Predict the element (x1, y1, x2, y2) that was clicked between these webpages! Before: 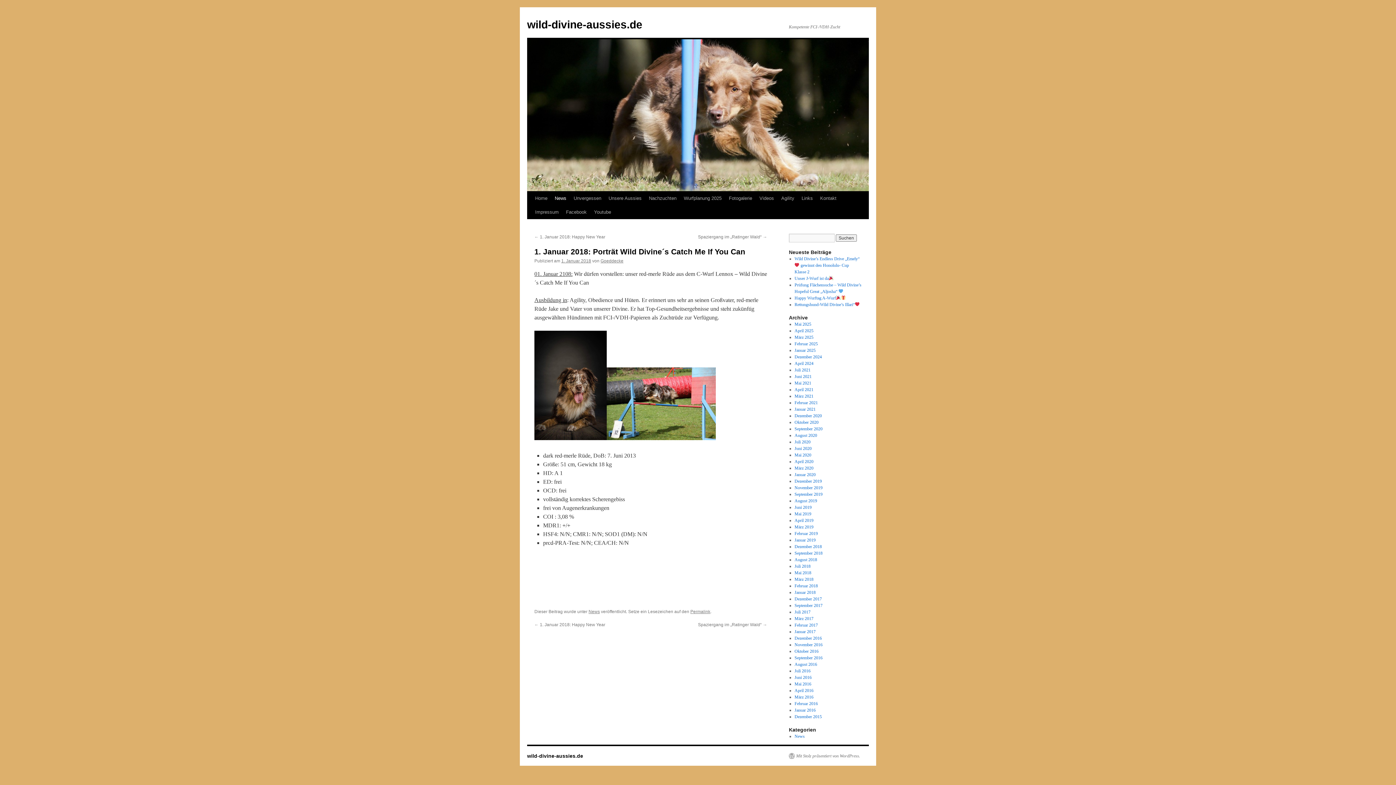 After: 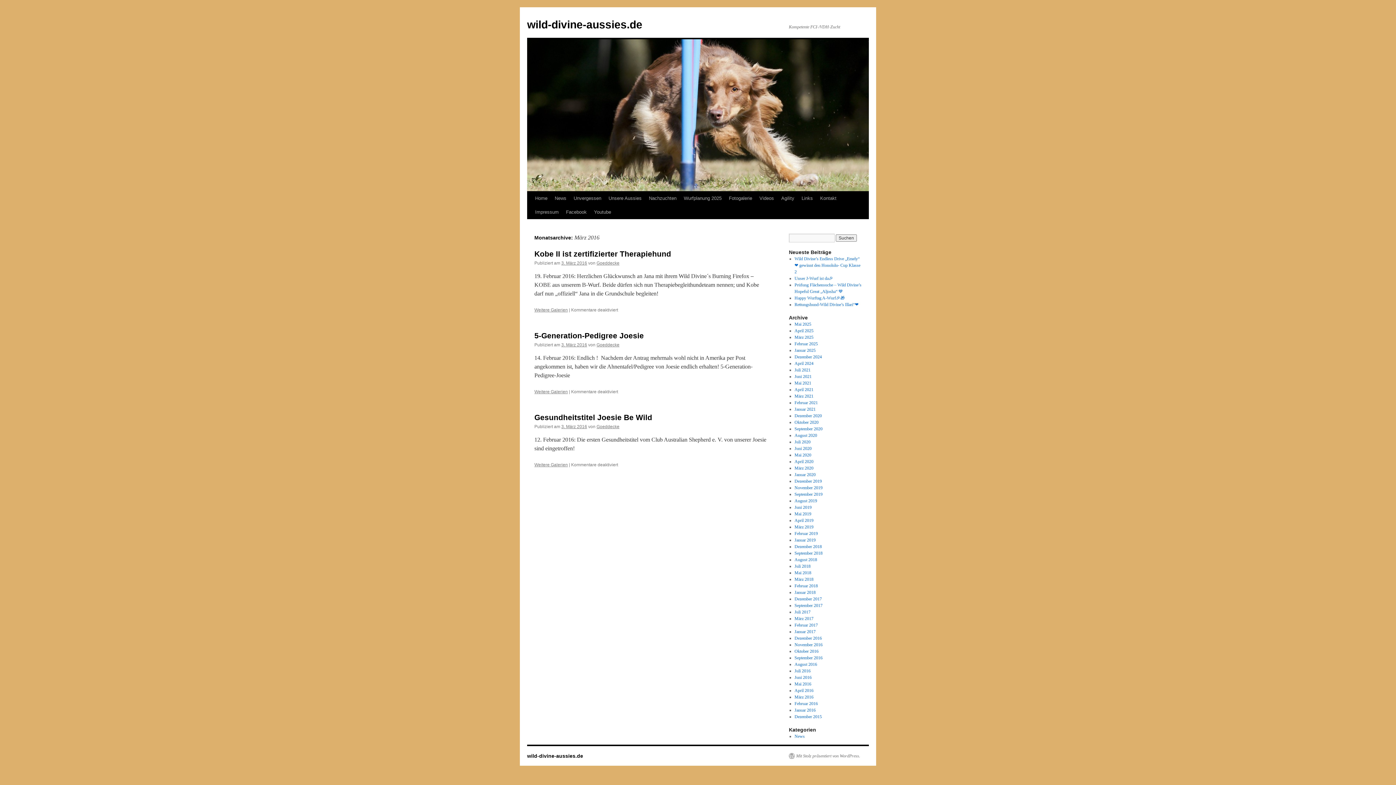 Action: label: März 2016 bbox: (794, 694, 813, 700)